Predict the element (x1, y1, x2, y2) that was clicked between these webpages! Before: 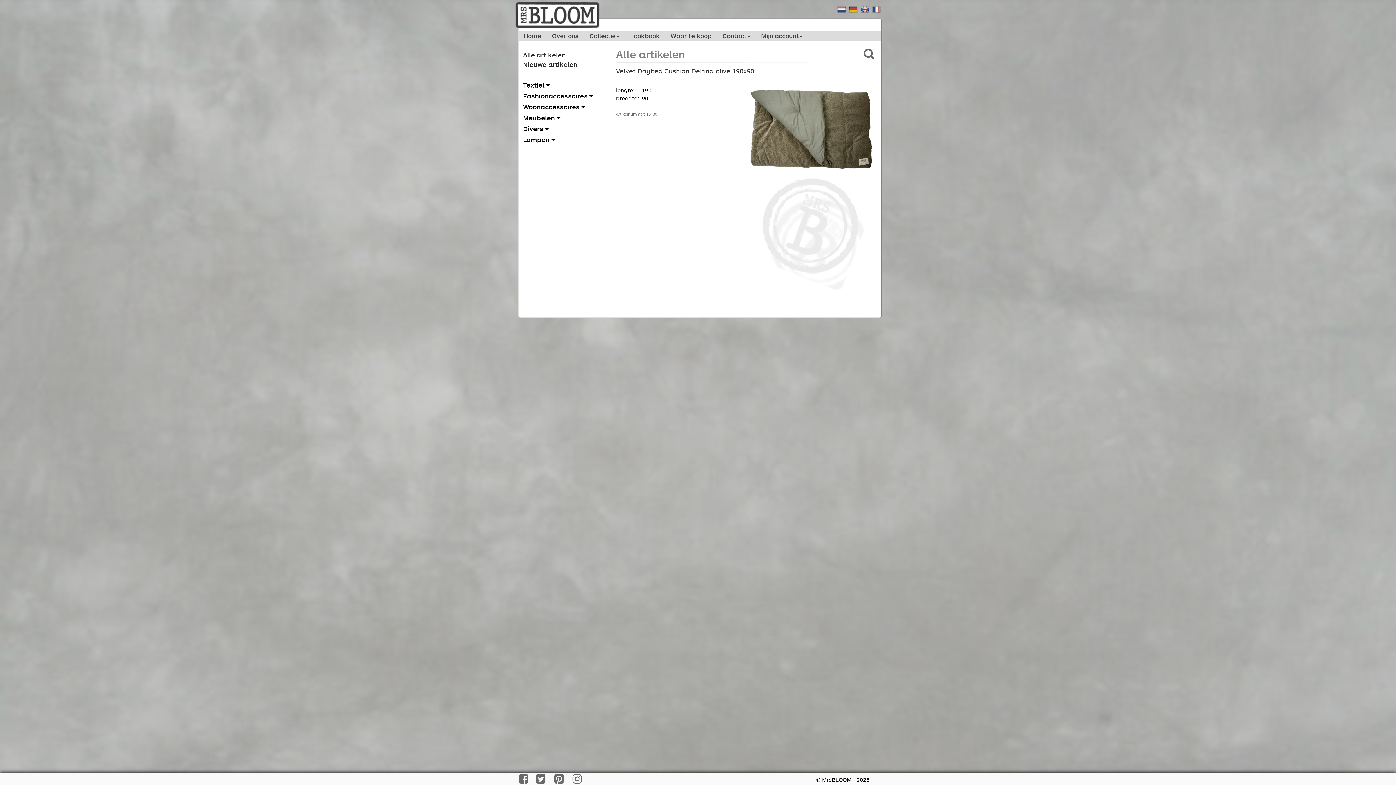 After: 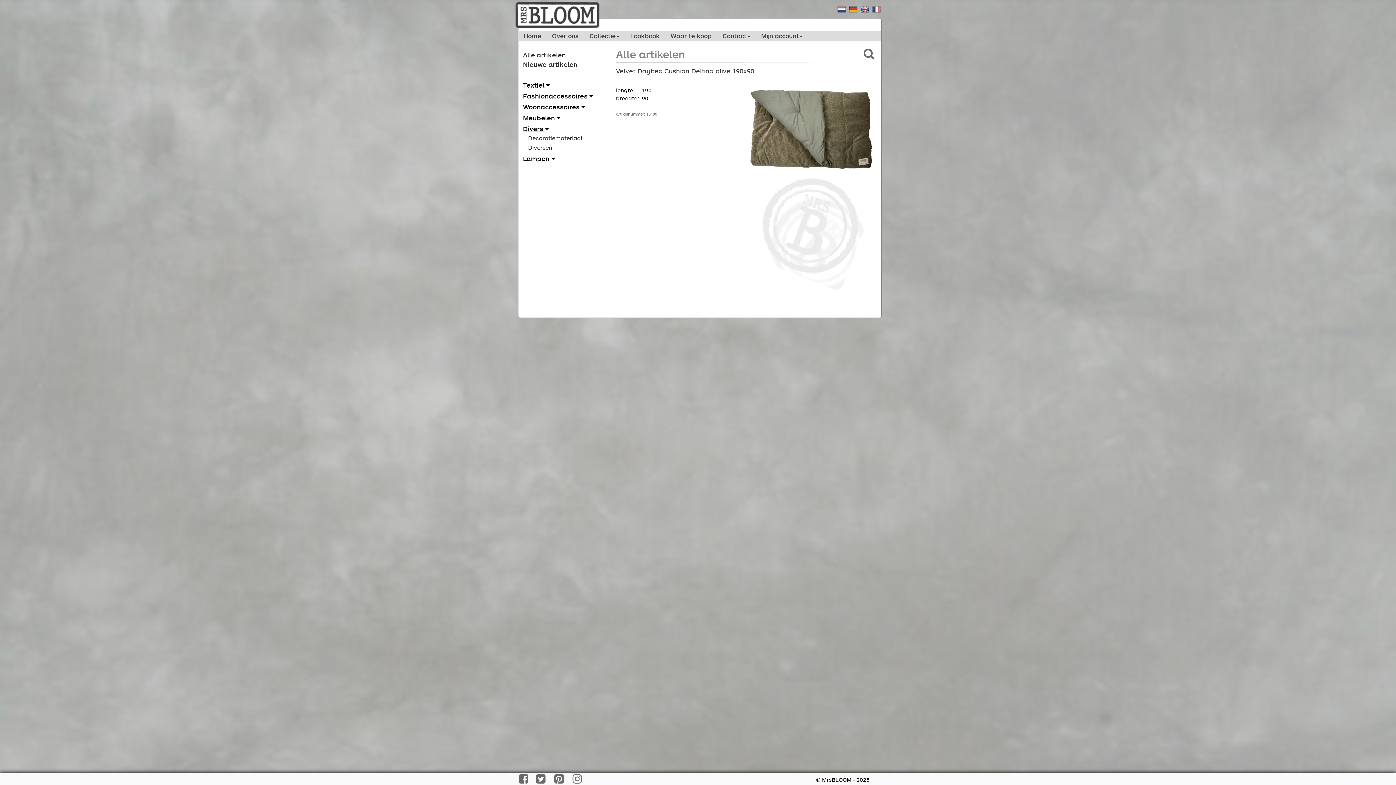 Action: label: Divers   bbox: (523, 124, 550, 132)